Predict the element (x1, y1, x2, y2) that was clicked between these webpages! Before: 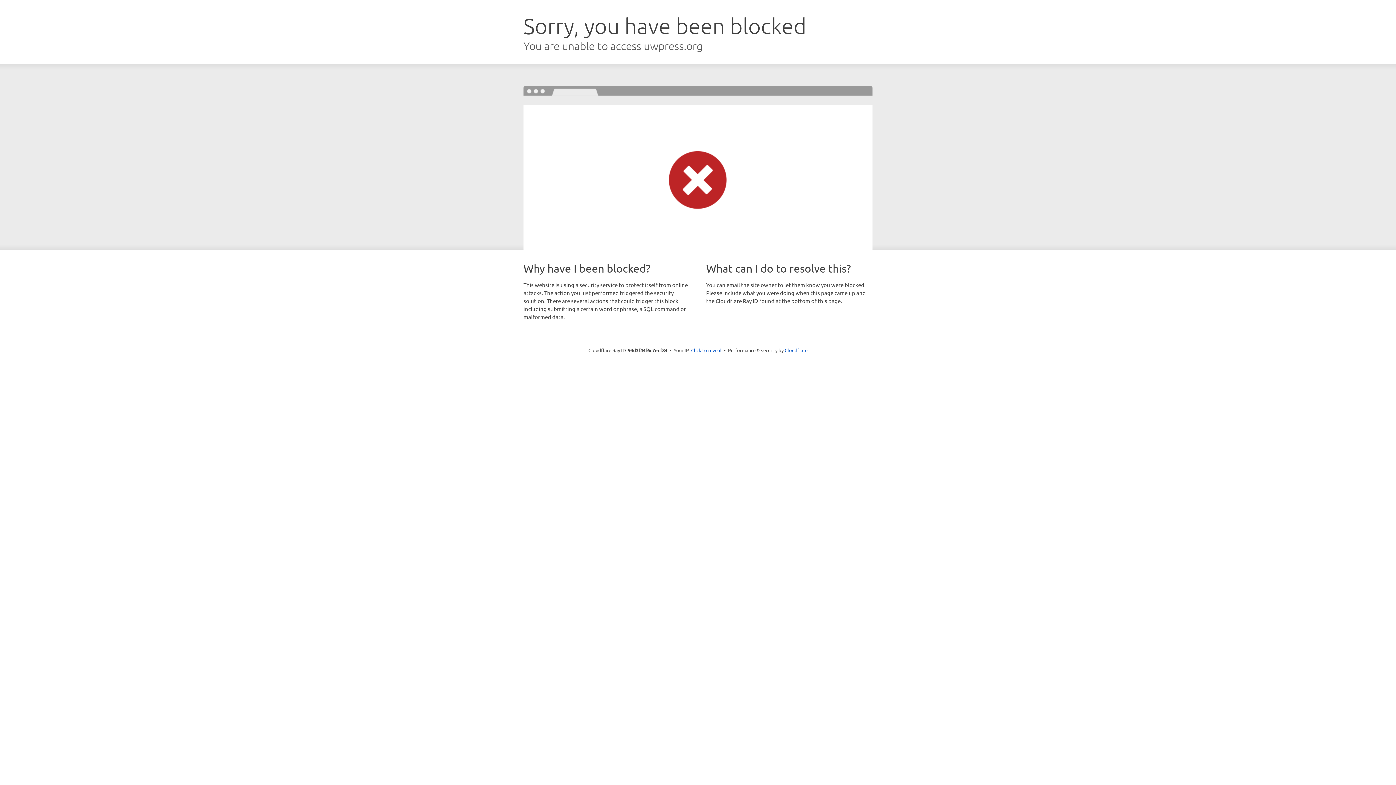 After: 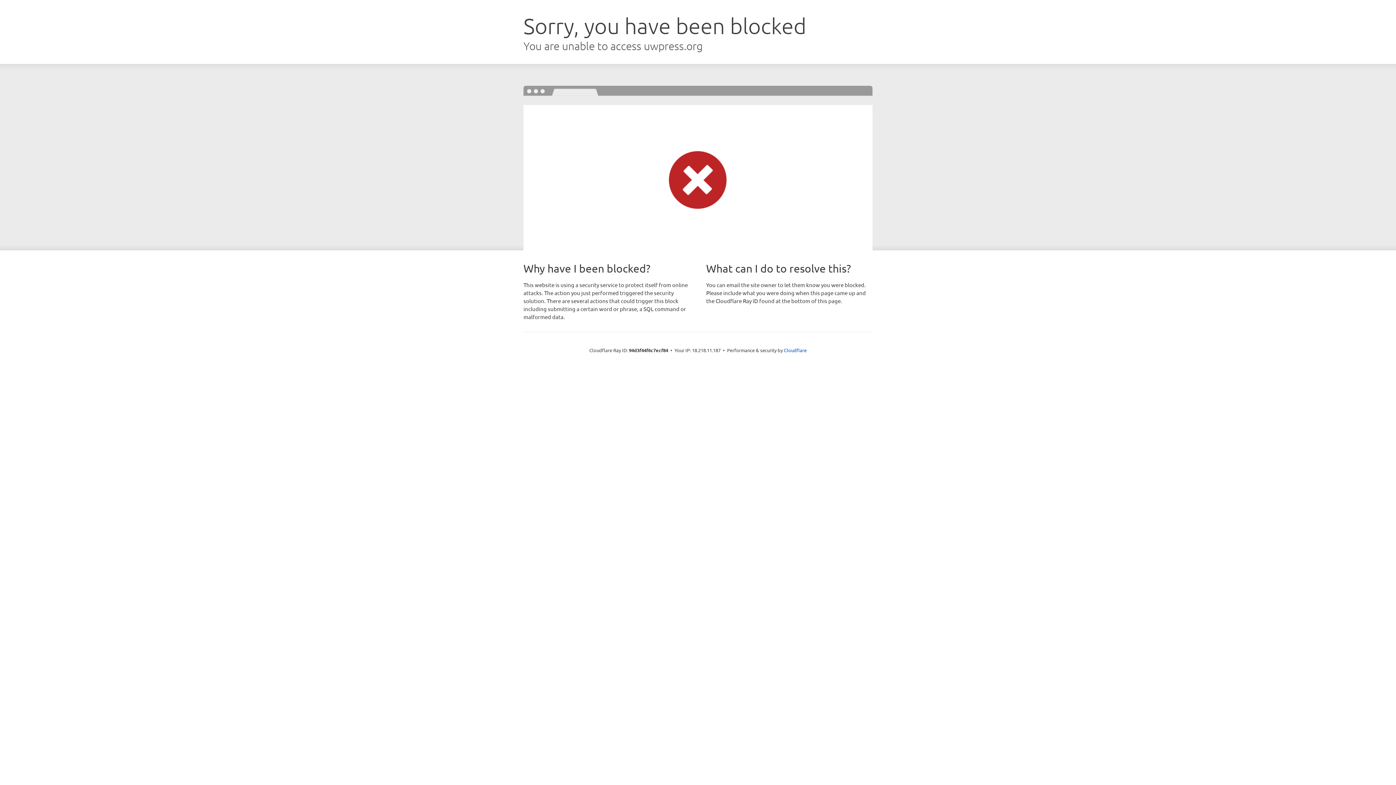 Action: bbox: (691, 346, 721, 353) label: Click to reveal